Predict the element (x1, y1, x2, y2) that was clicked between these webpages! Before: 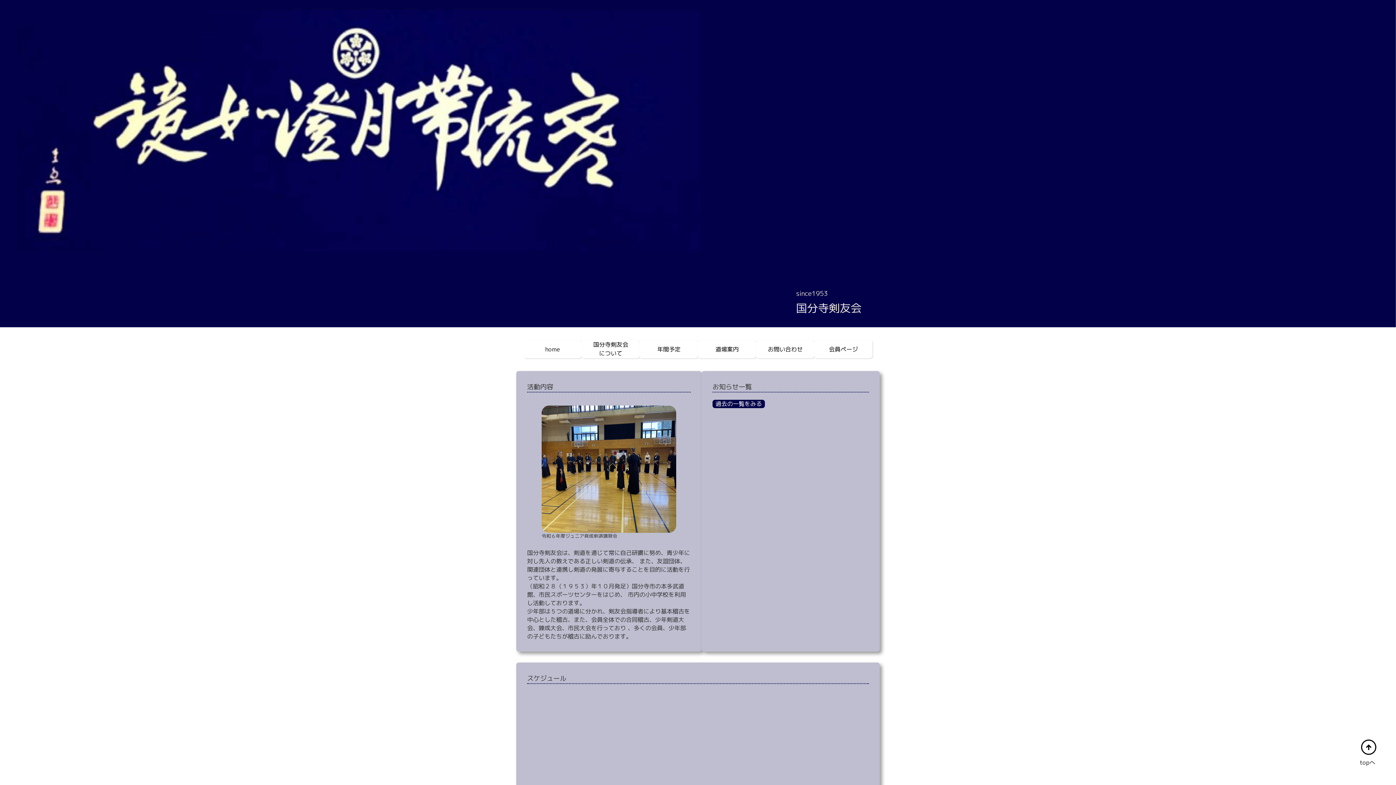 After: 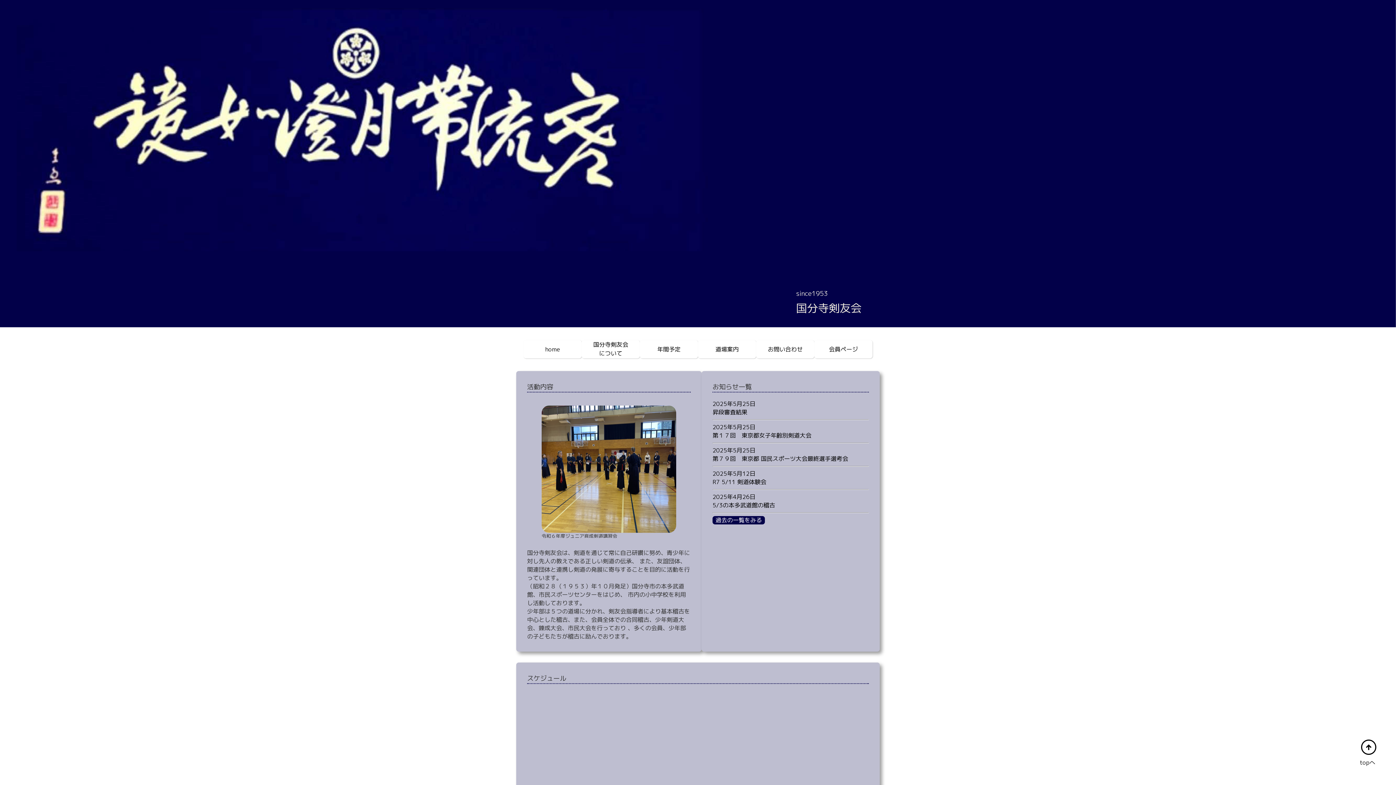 Action: bbox: (796, 283, 861, 320) label: since1953
国分寺剣友会